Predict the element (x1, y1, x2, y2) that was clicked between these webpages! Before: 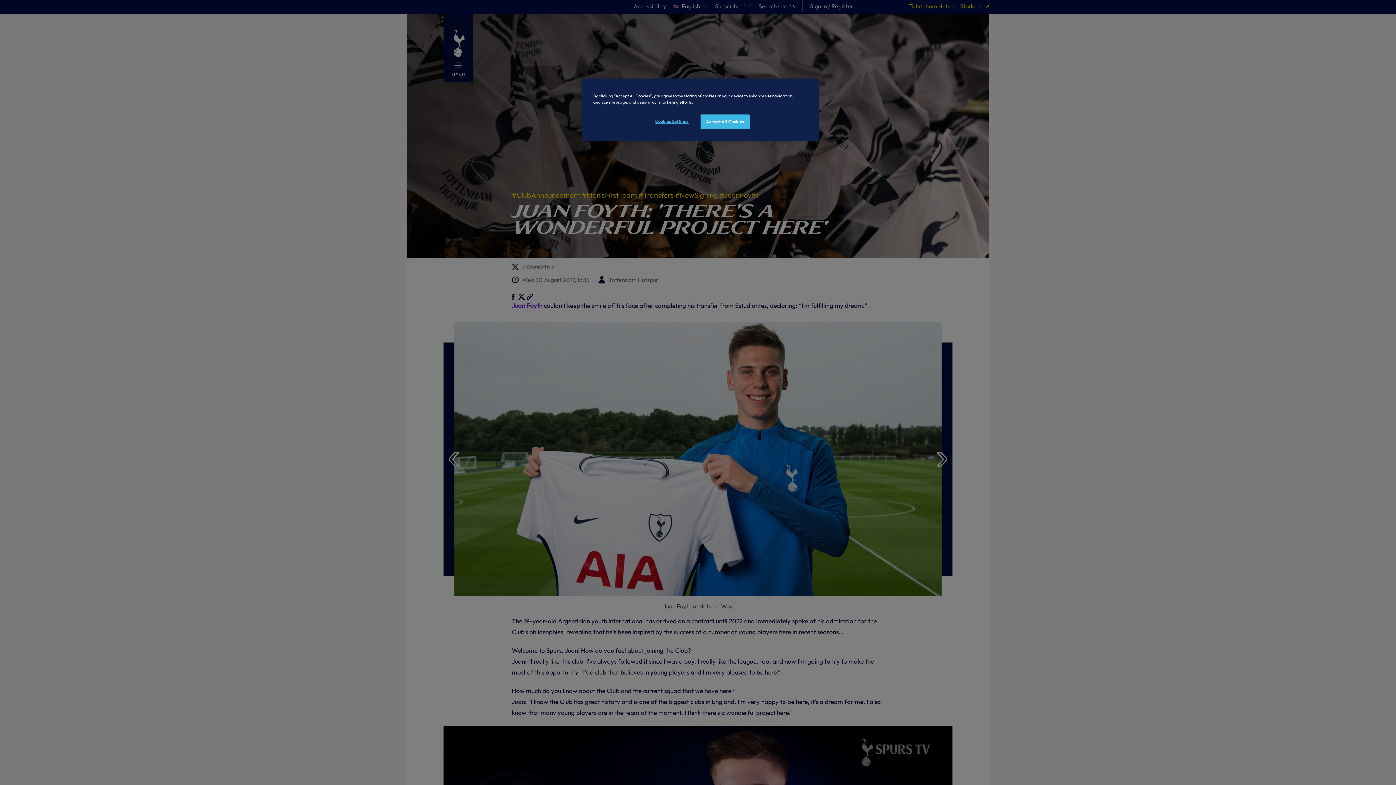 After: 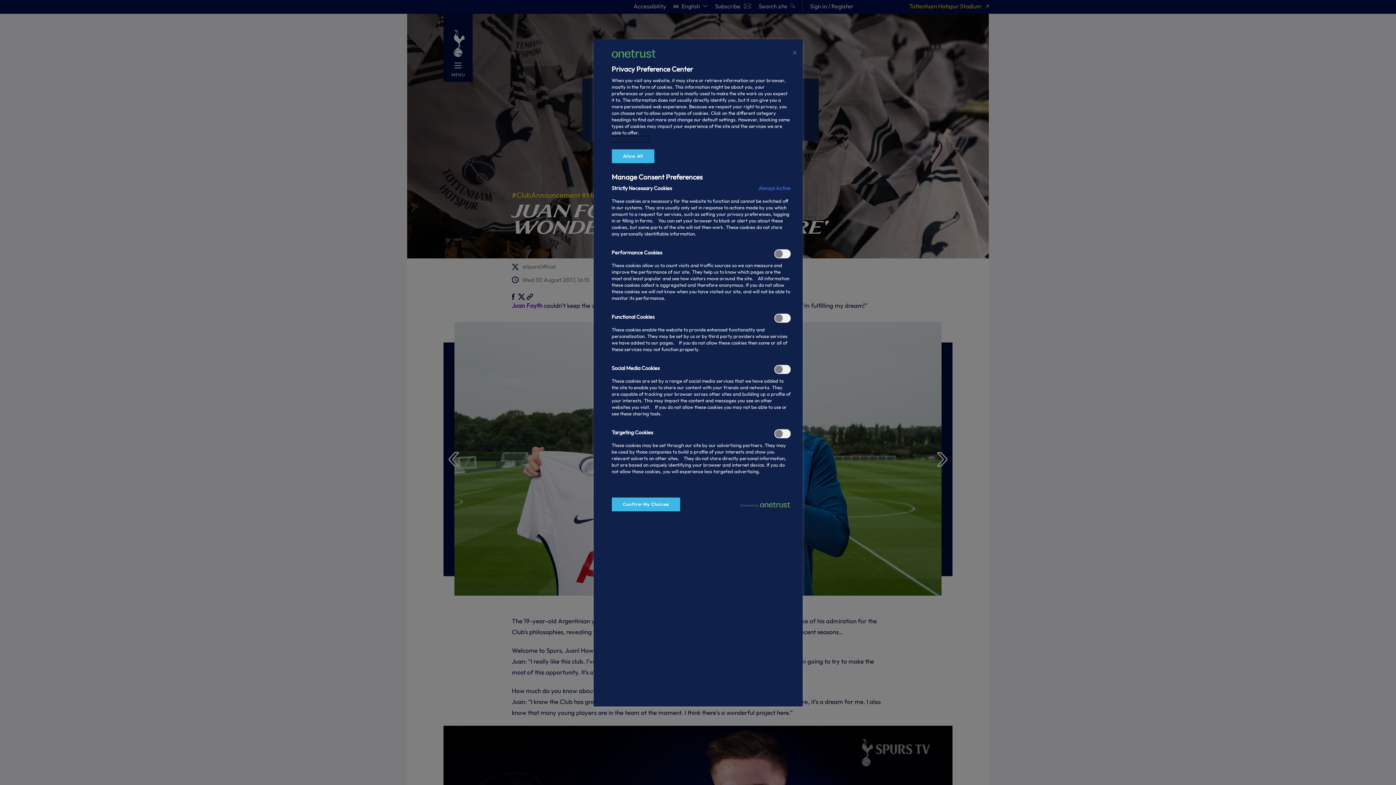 Action: bbox: (647, 114, 696, 128) label: Cookies Settings